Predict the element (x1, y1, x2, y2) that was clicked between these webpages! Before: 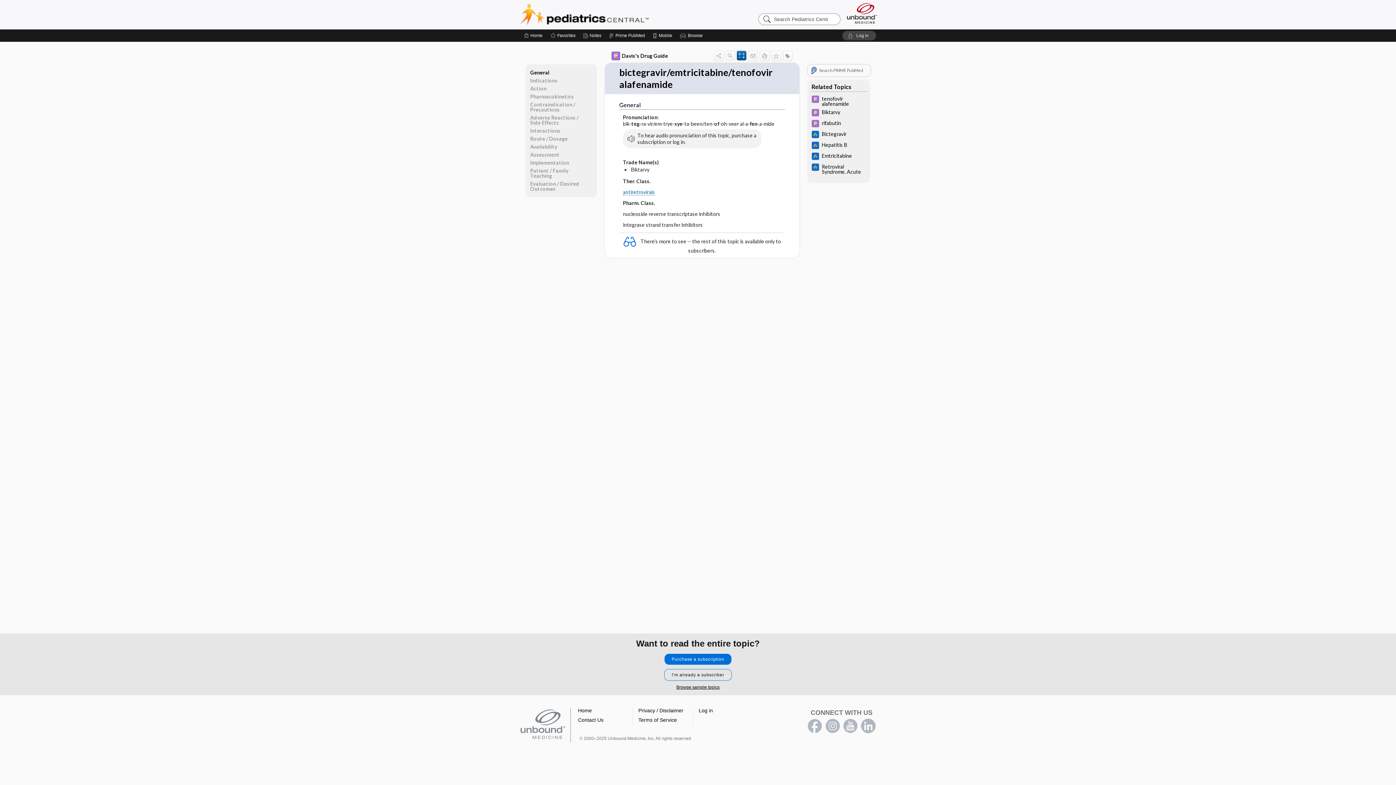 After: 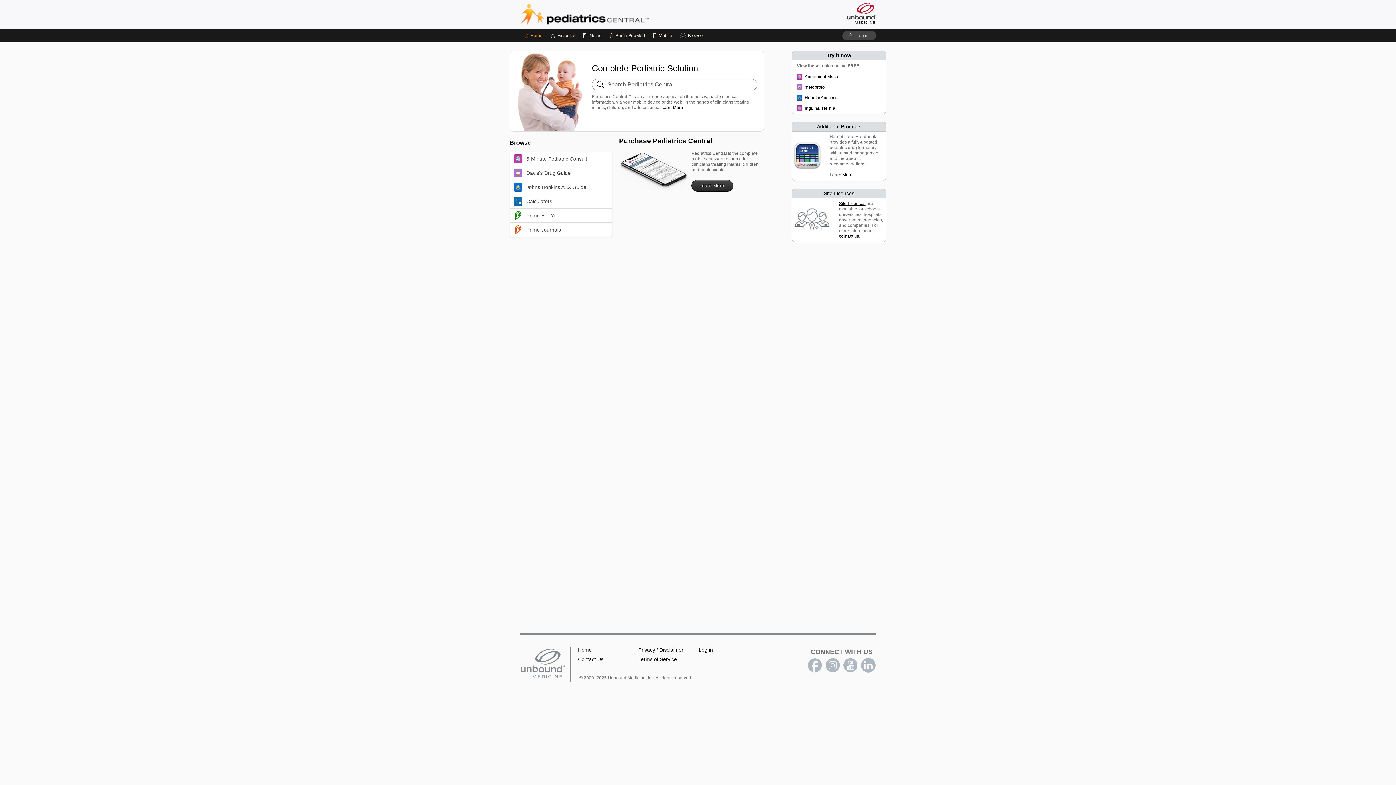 Action: bbox: (524, 29, 542, 41) label: Home